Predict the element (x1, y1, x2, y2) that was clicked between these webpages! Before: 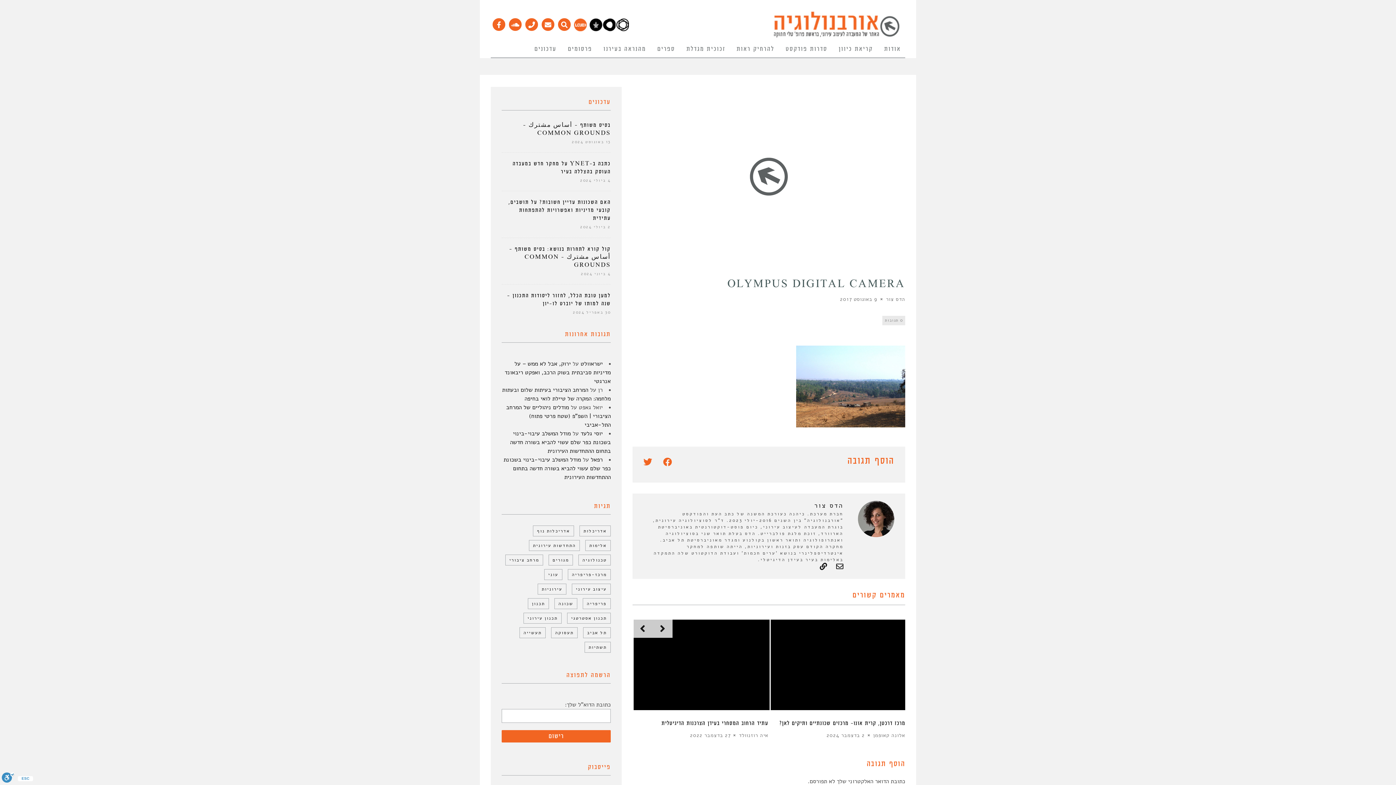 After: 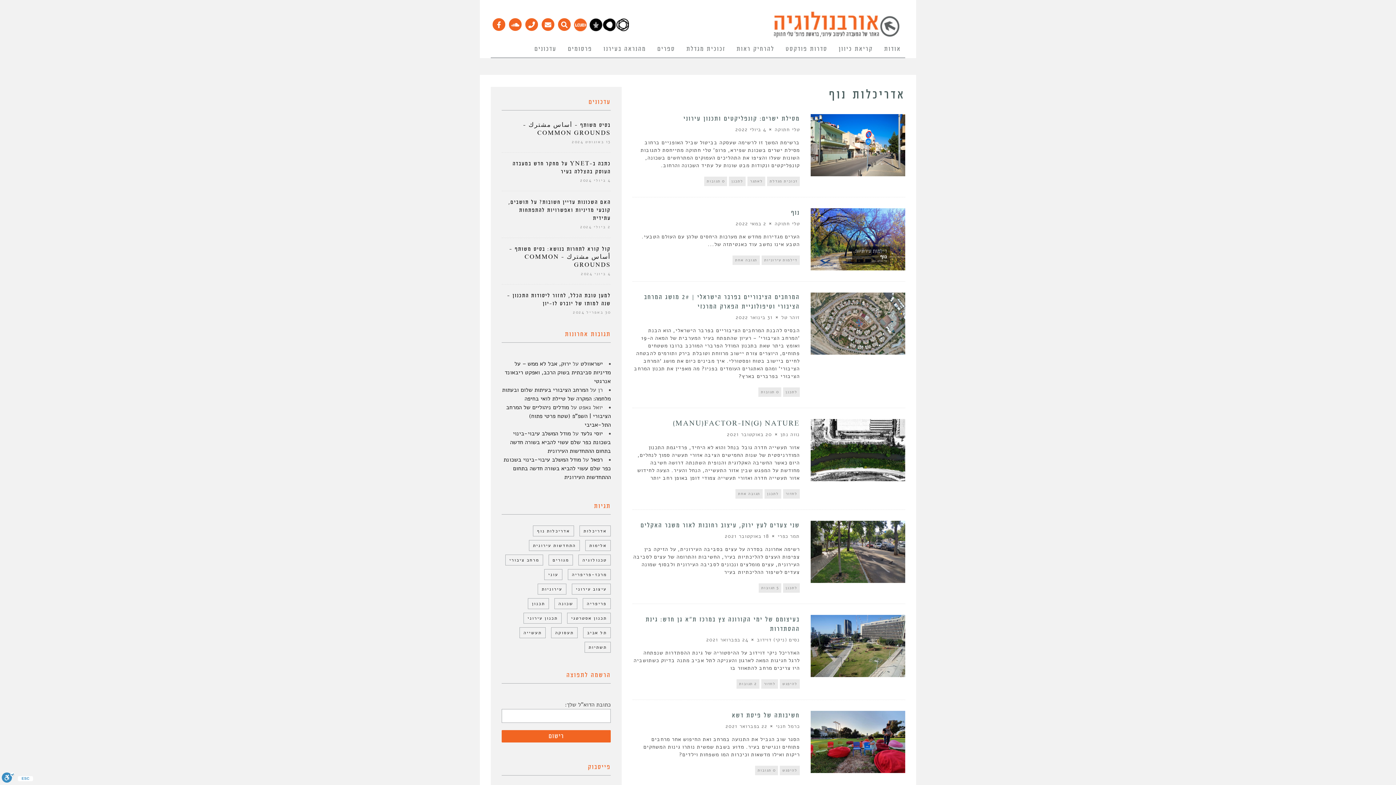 Action: label: אדריכלות נוף (32 פריטים) bbox: (533, 525, 574, 536)